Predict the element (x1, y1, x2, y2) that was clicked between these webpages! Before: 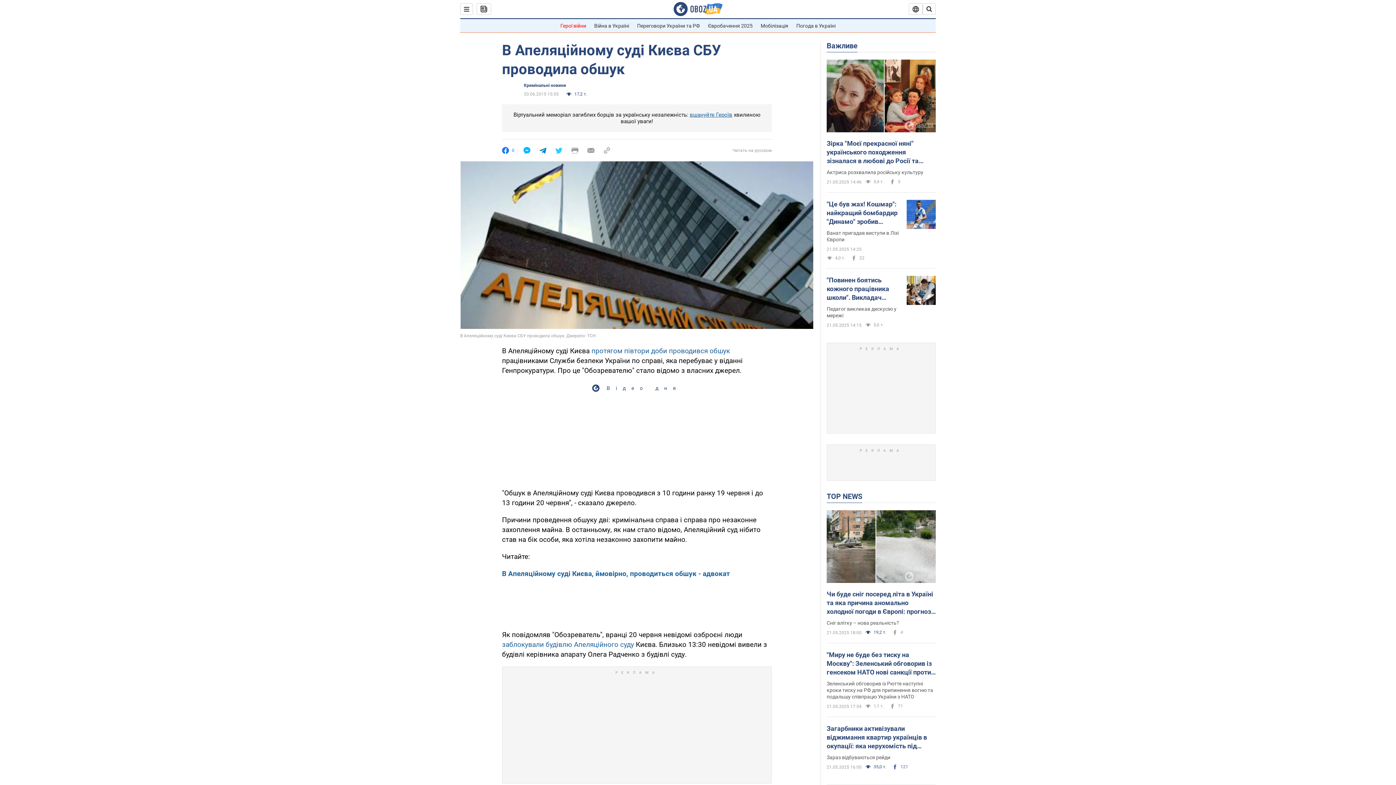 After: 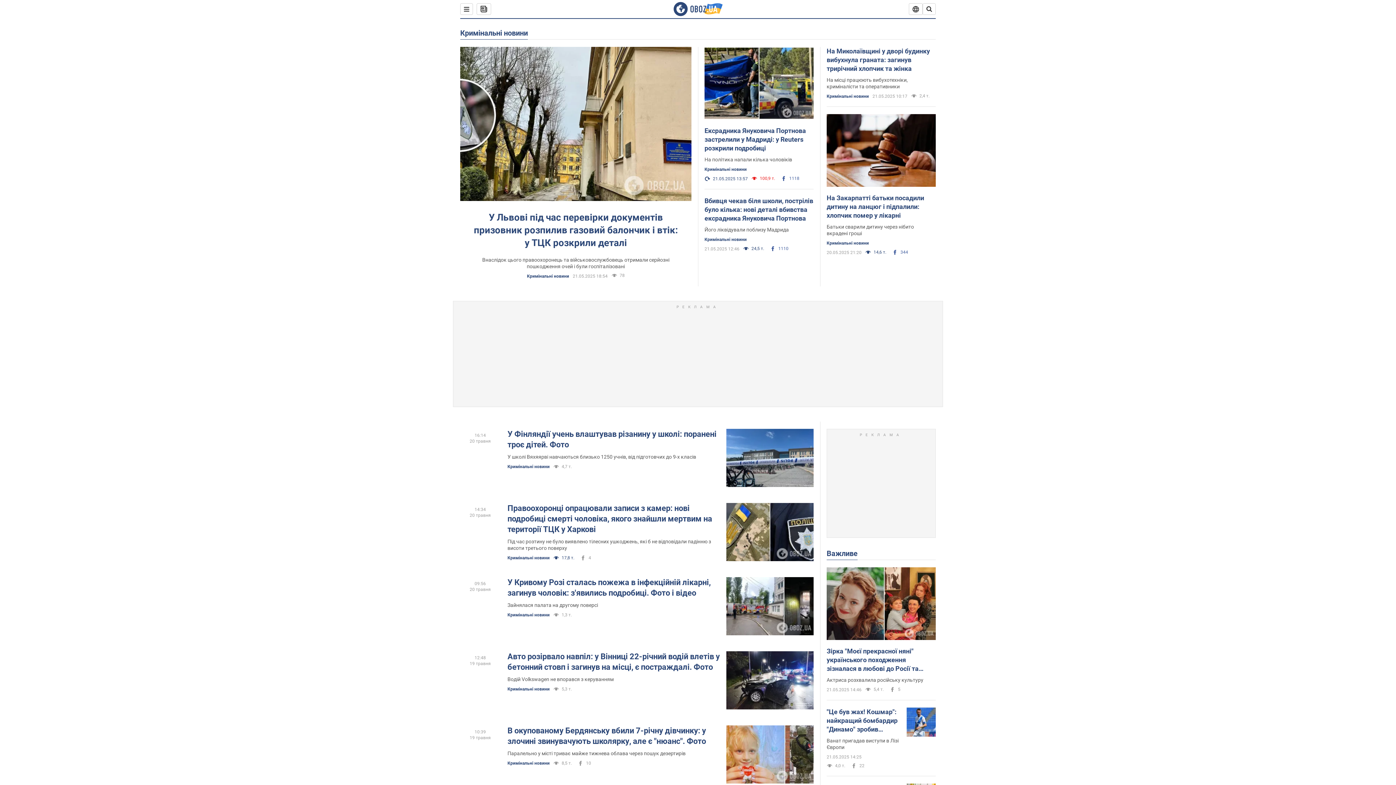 Action: label: Кримінальні новини bbox: (524, 82, 566, 88)